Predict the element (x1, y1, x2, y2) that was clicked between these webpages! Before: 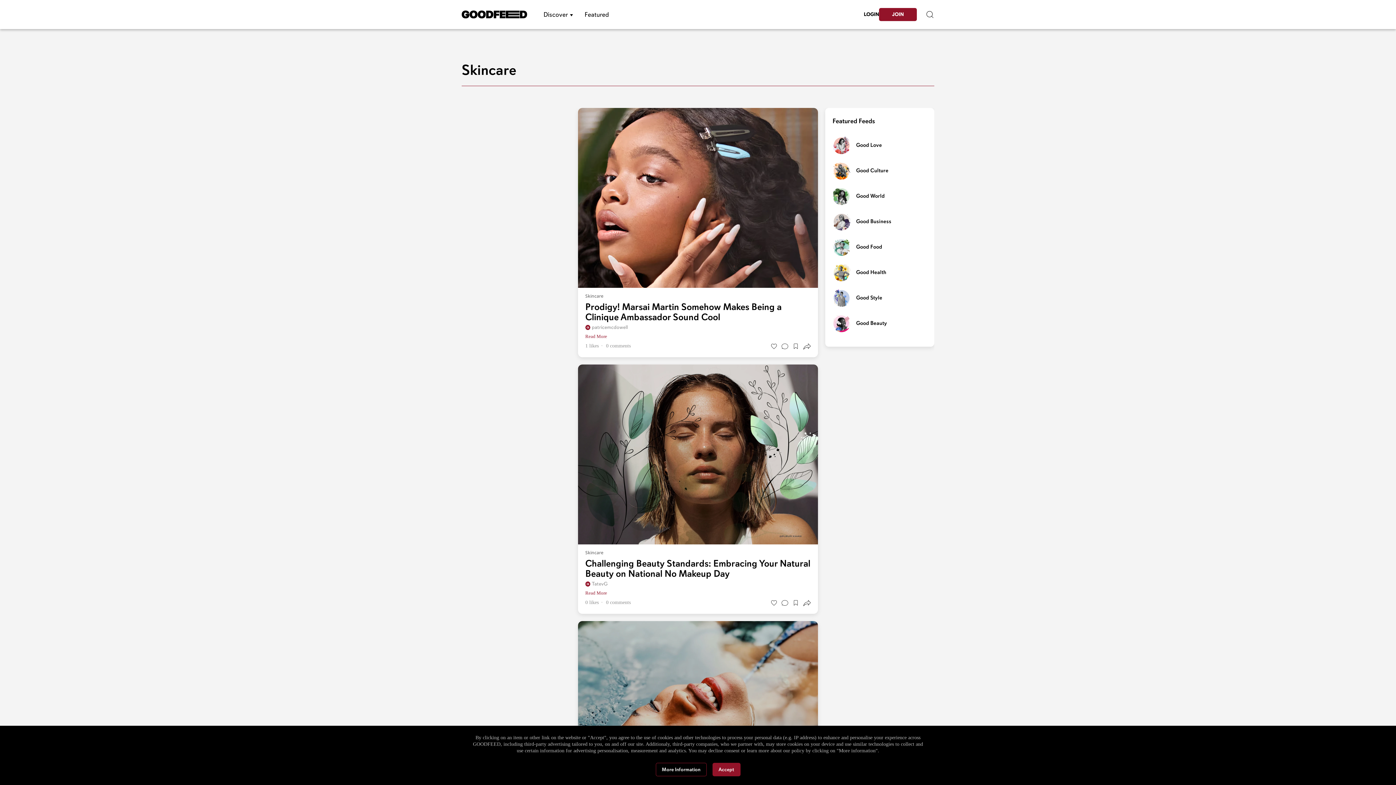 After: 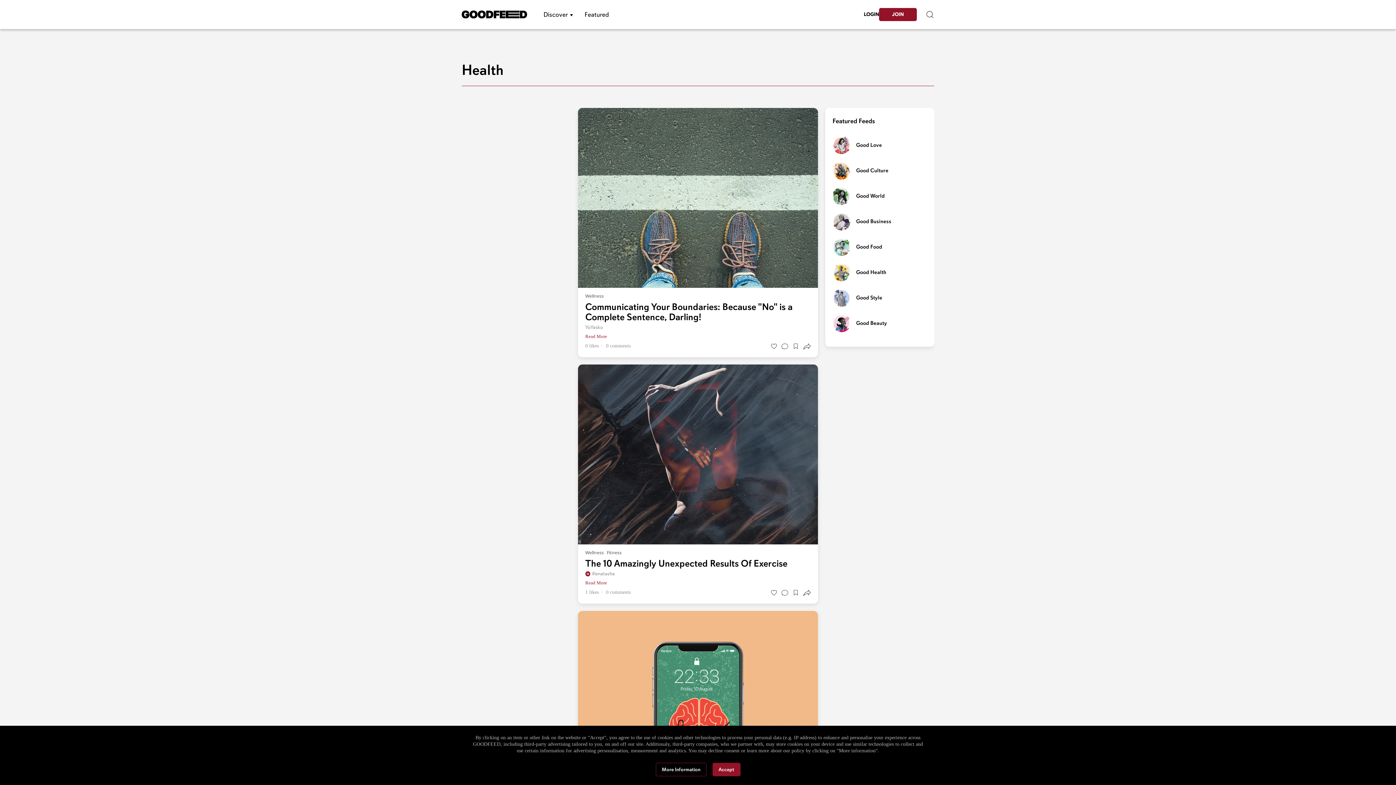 Action: label: Good Health bbox: (856, 269, 886, 275)